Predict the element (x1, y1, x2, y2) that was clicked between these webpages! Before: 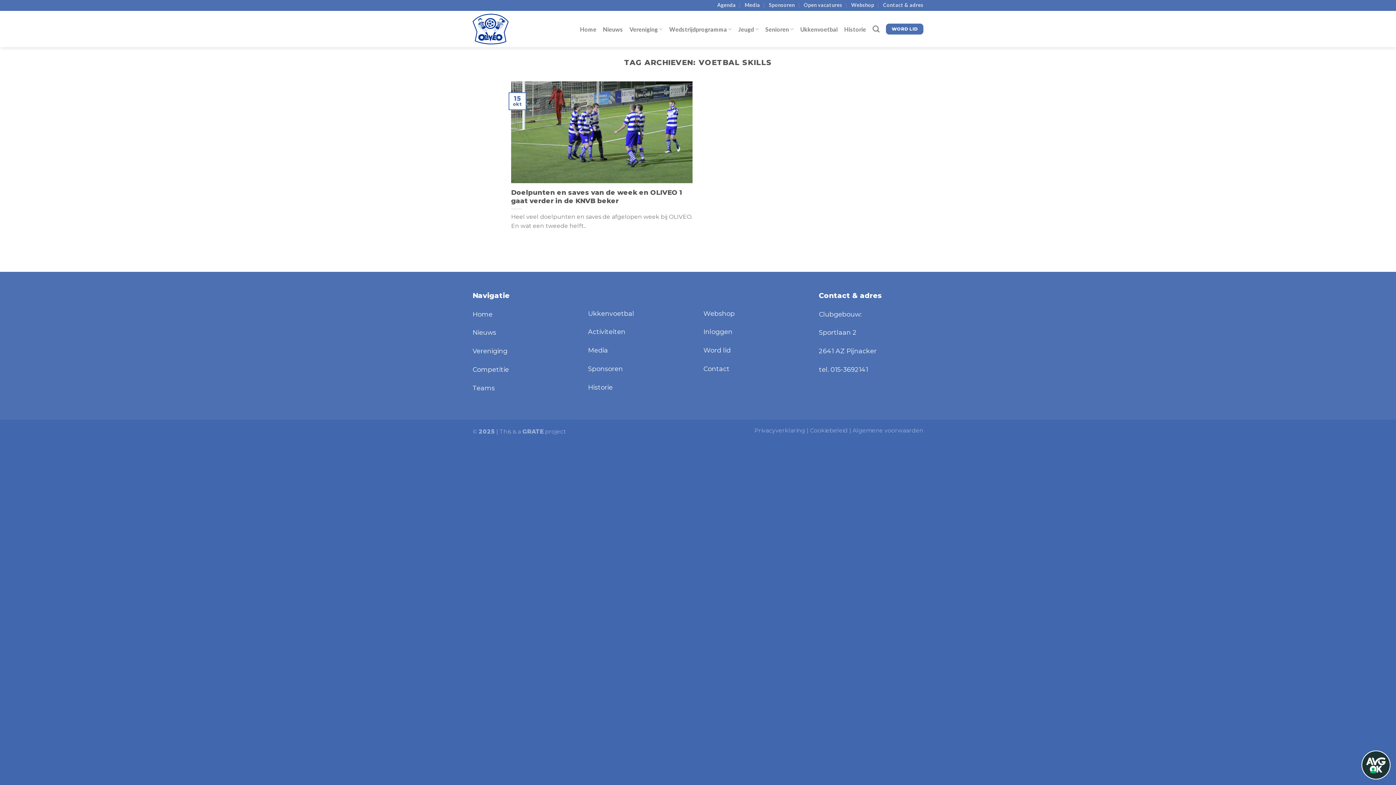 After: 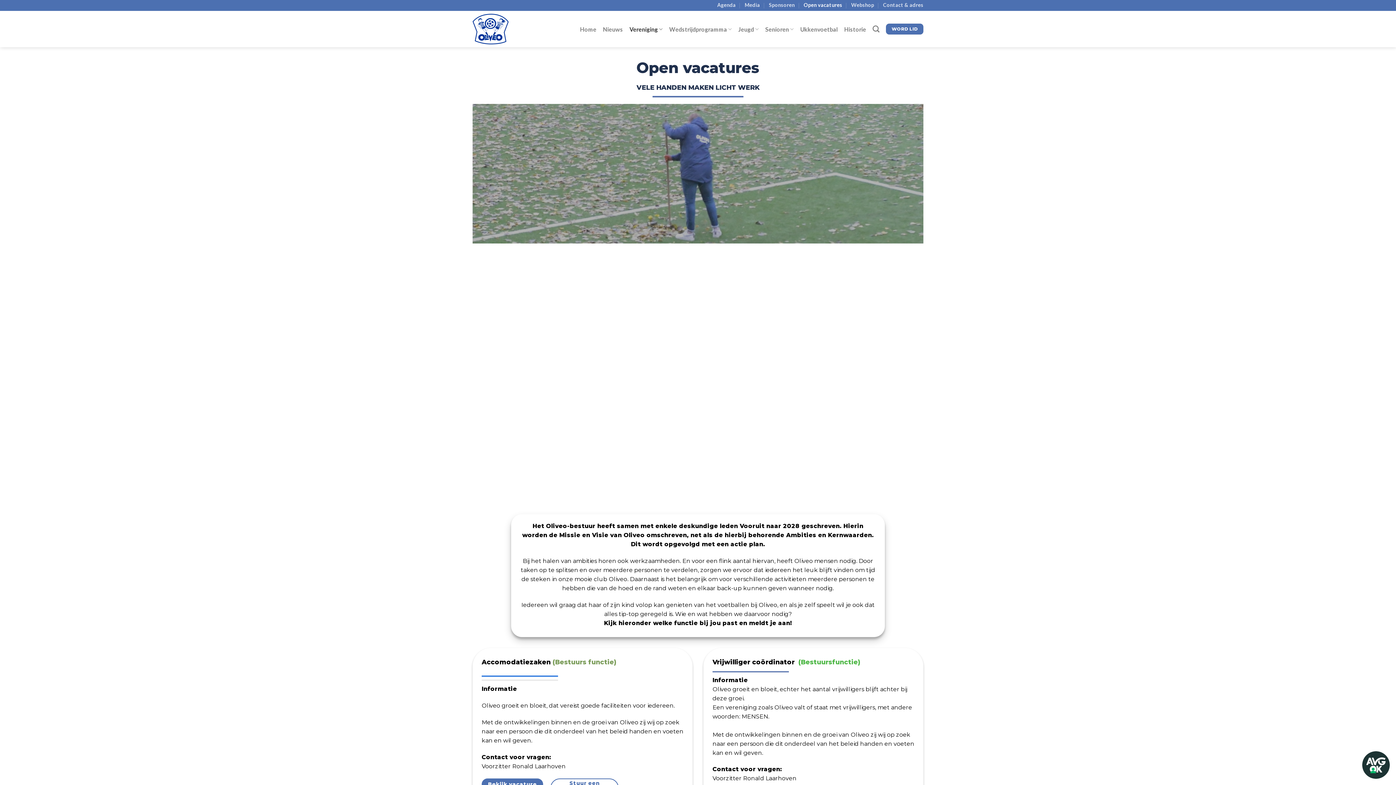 Action: bbox: (803, 0, 842, 9) label: Open vacatures